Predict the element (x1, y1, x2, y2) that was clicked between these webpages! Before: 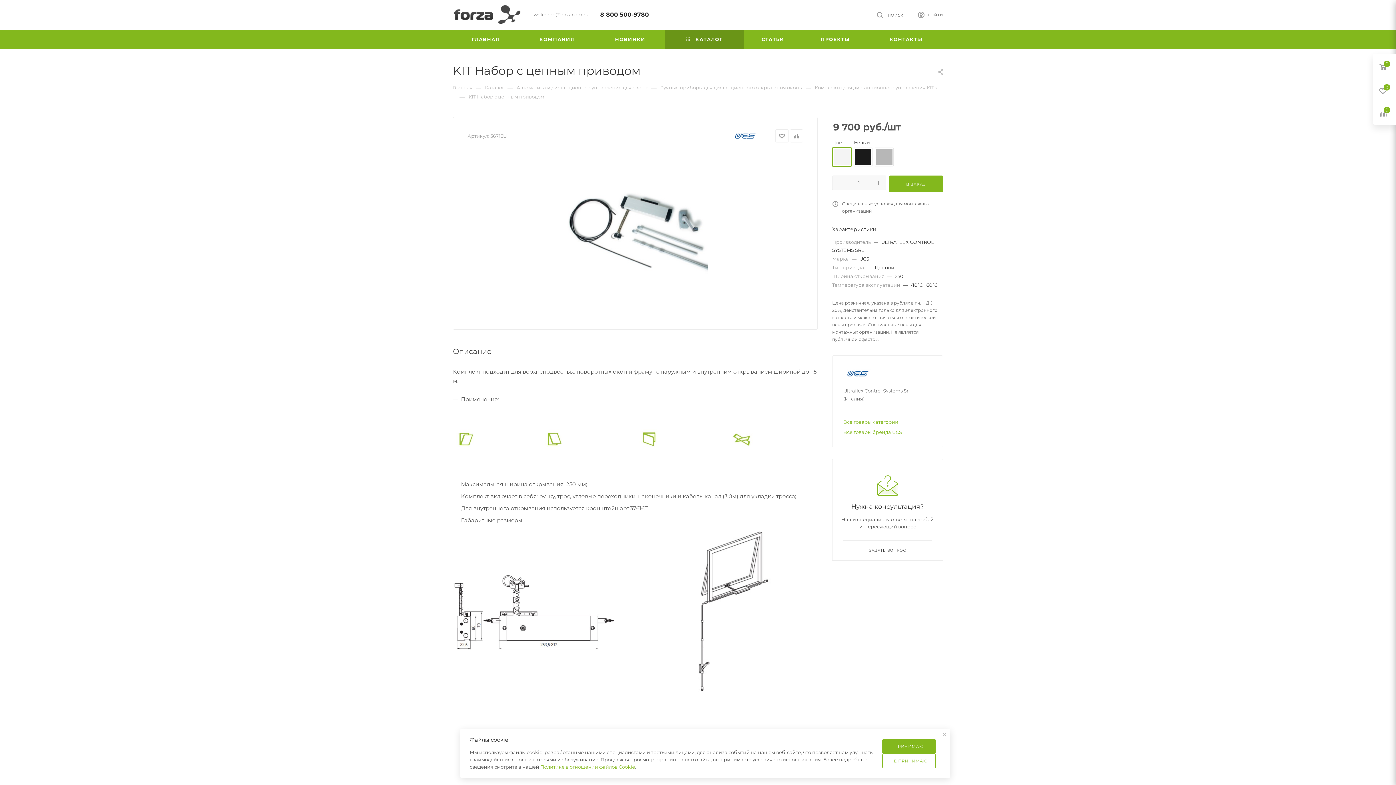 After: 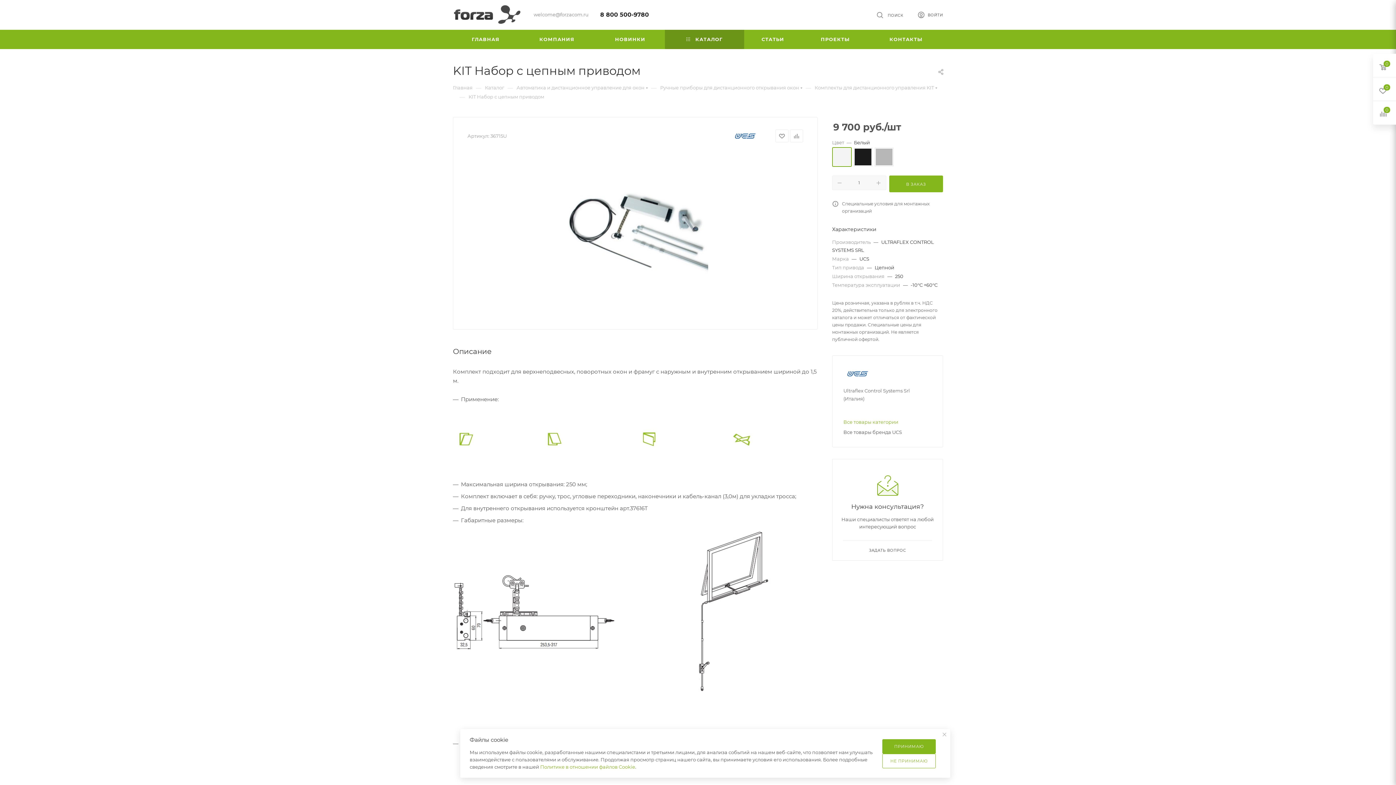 Action: bbox: (843, 429, 902, 435) label: Все товары бренда UCS